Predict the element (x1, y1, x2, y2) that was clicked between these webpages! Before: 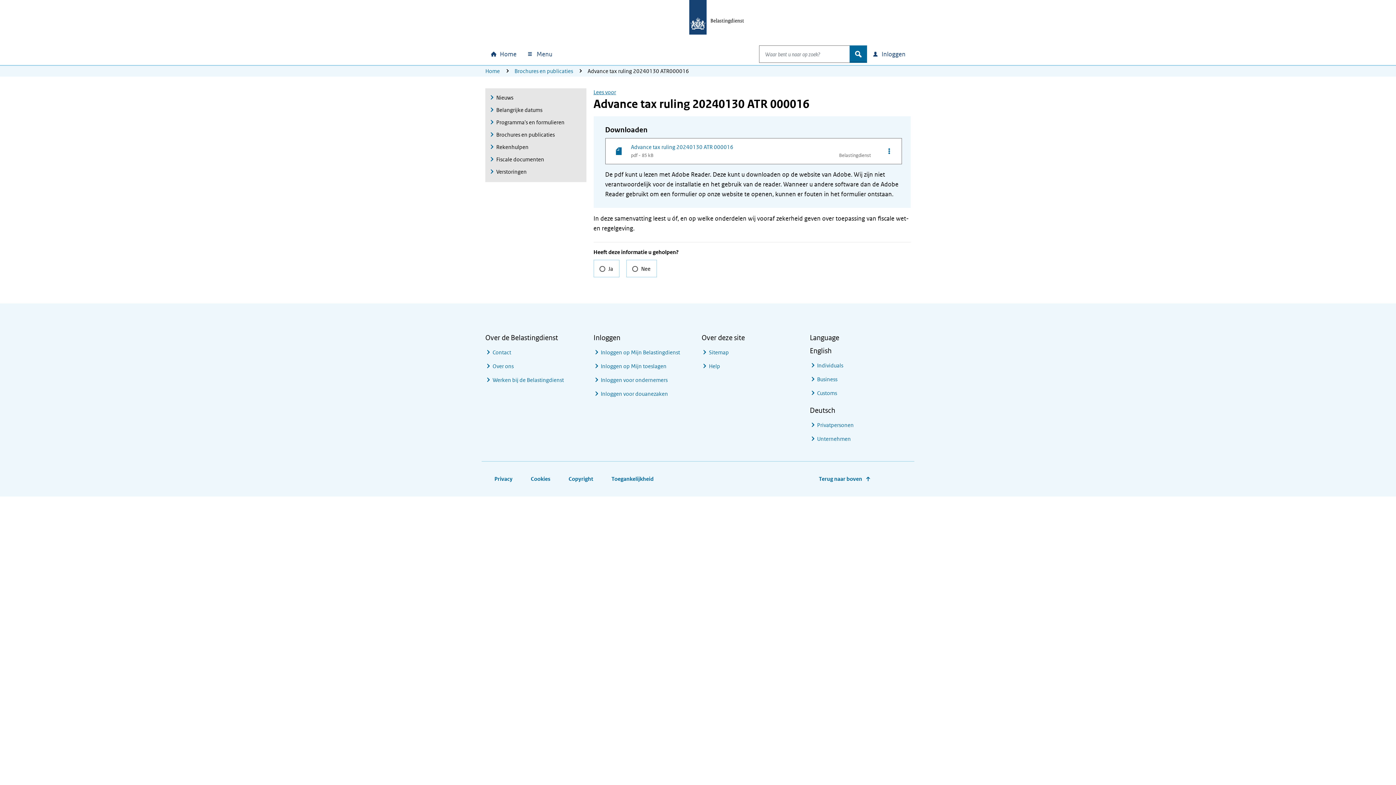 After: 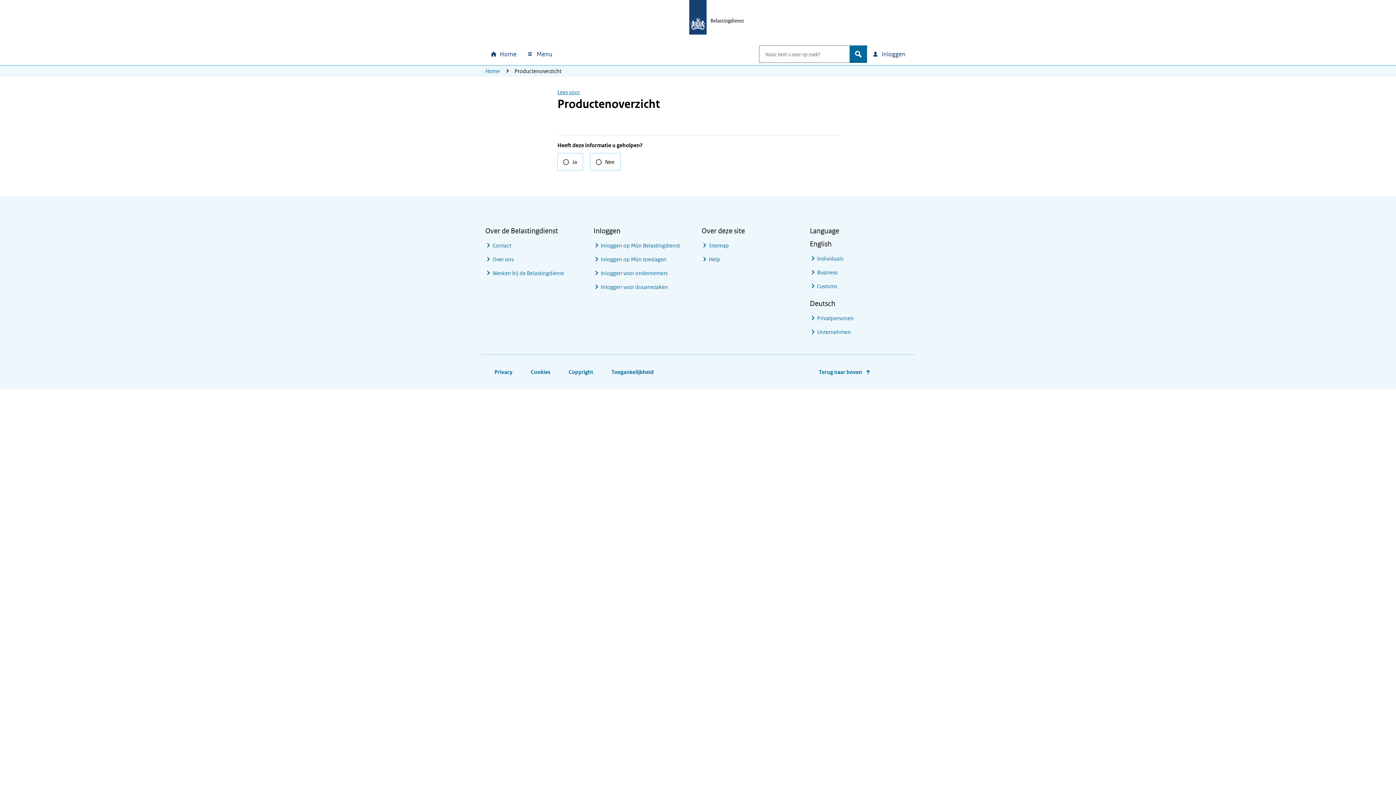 Action: bbox: (485, 116, 582, 128) label: Programma's en formulieren